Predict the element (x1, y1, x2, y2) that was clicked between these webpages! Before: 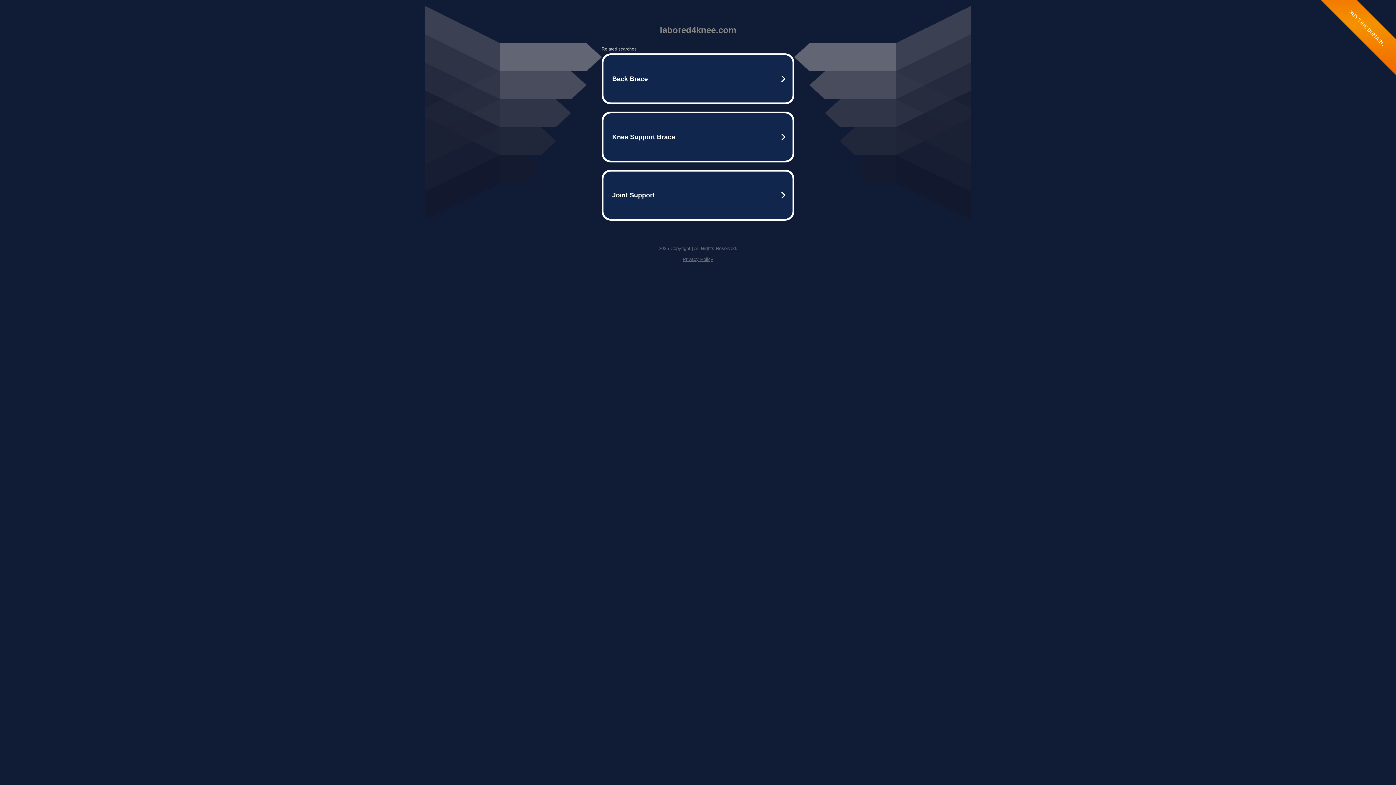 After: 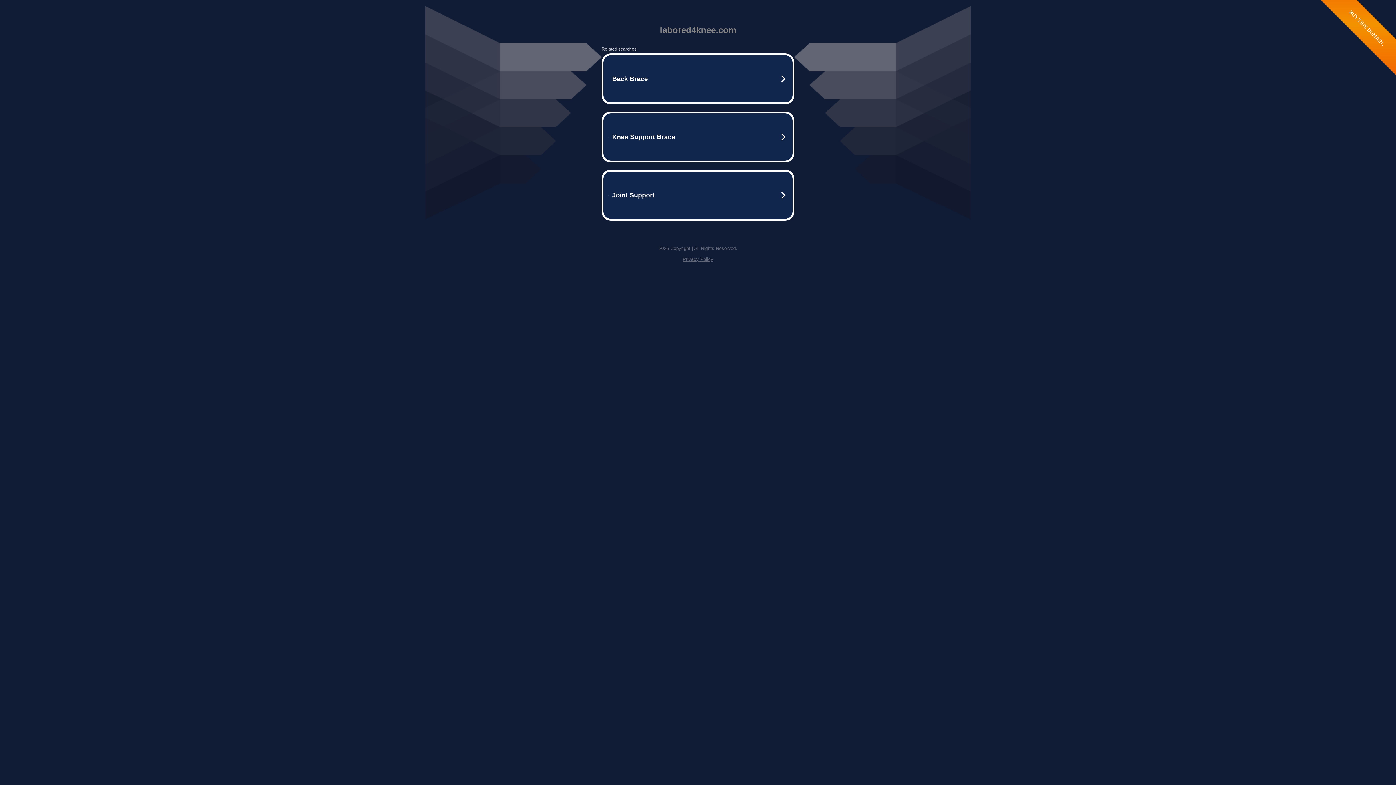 Action: bbox: (682, 256, 713, 262) label: Privacy Policy